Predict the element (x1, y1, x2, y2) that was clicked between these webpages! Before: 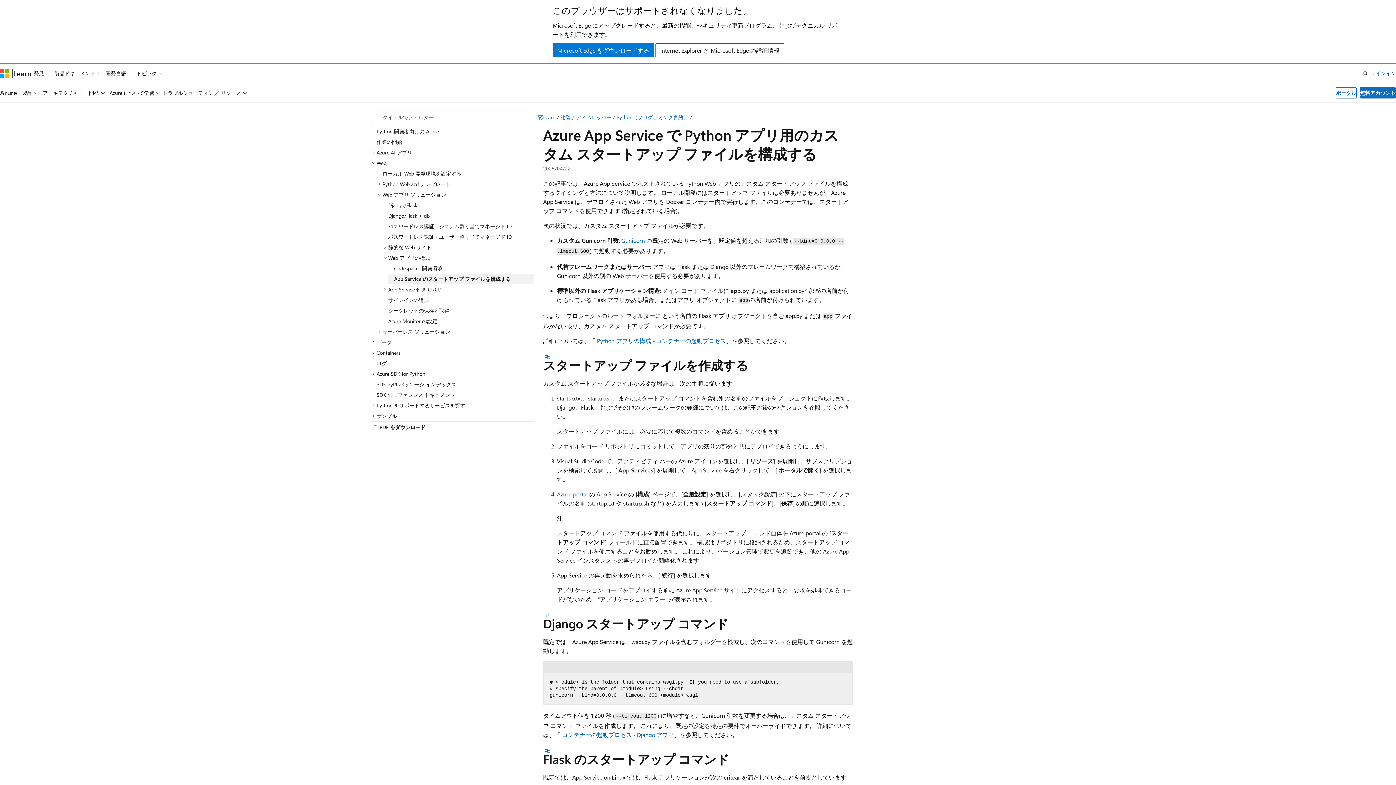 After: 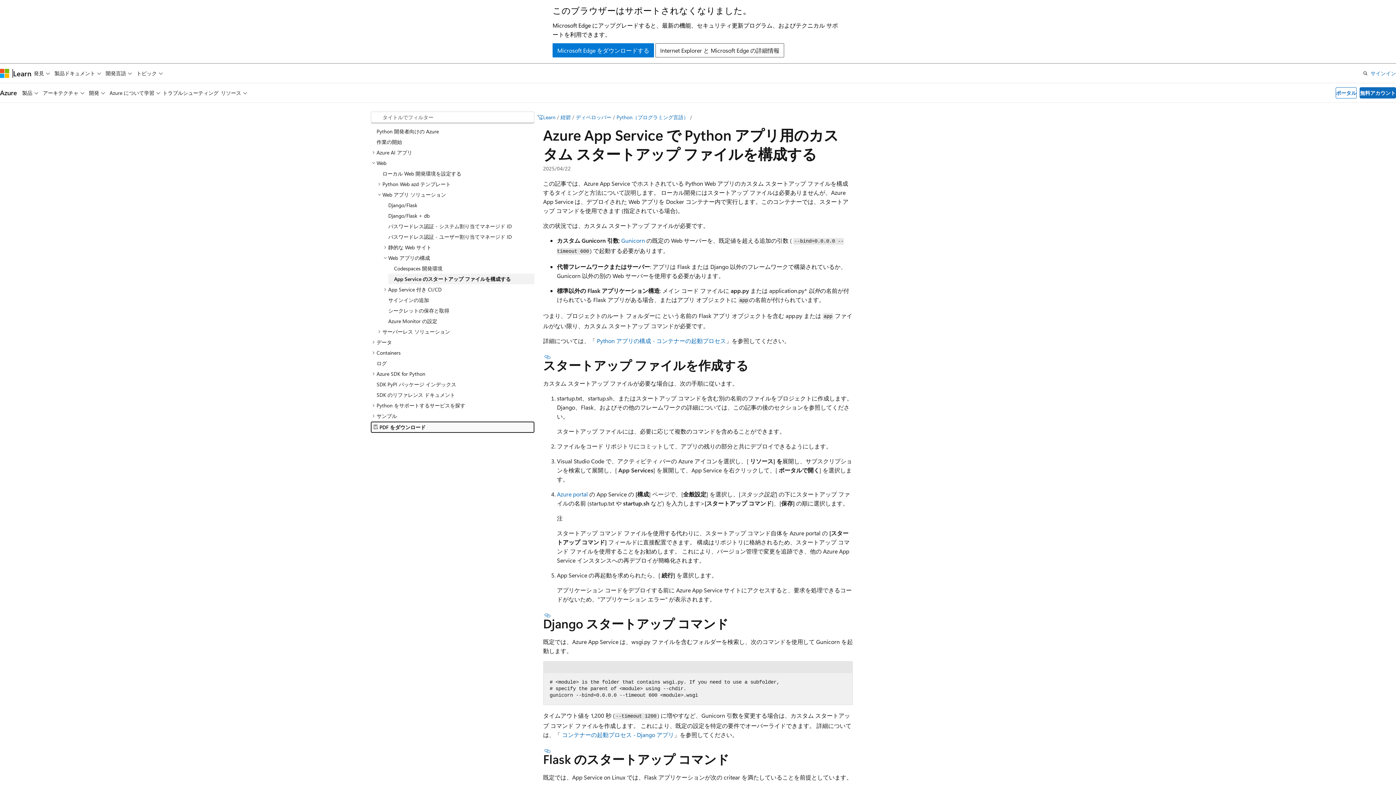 Action: bbox: (370, 421, 534, 433) label: PDF をダウンロード